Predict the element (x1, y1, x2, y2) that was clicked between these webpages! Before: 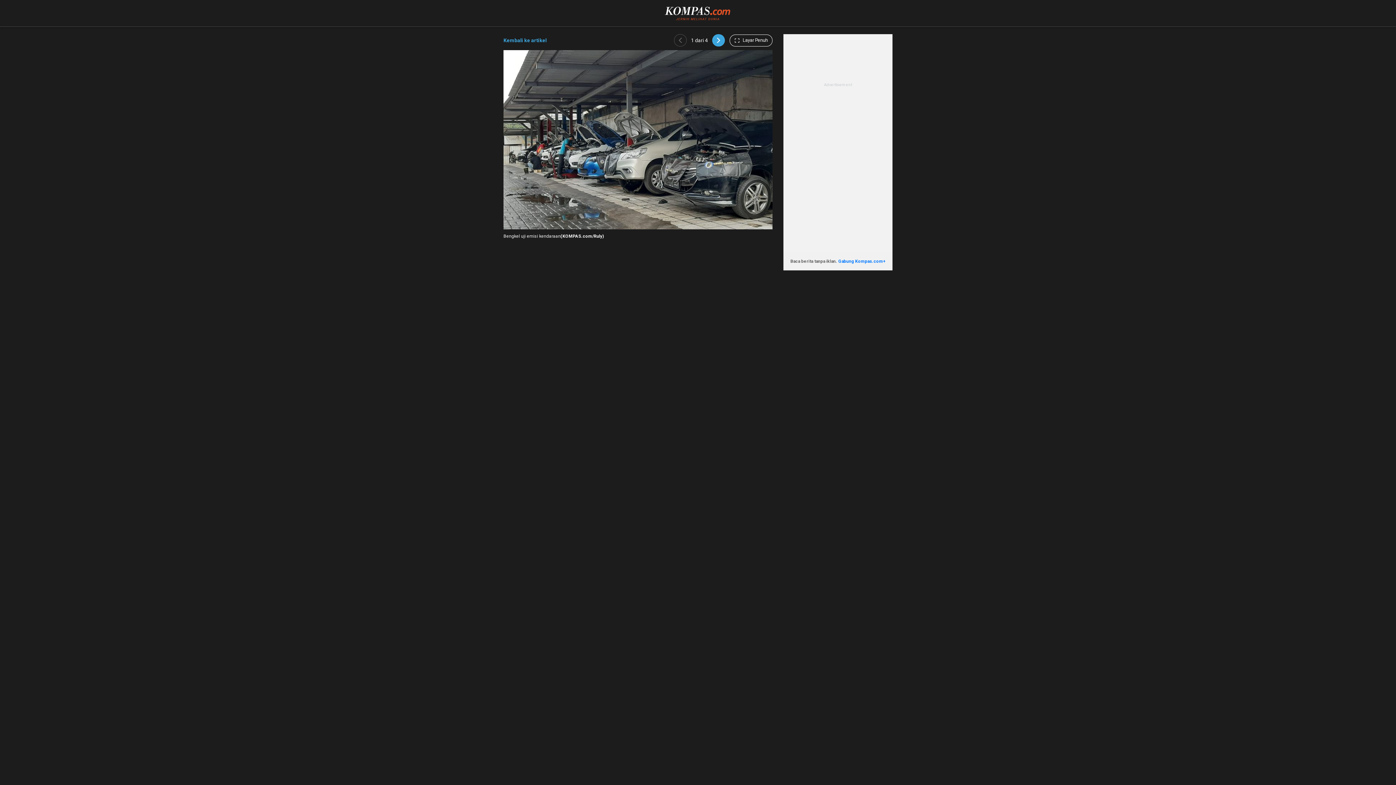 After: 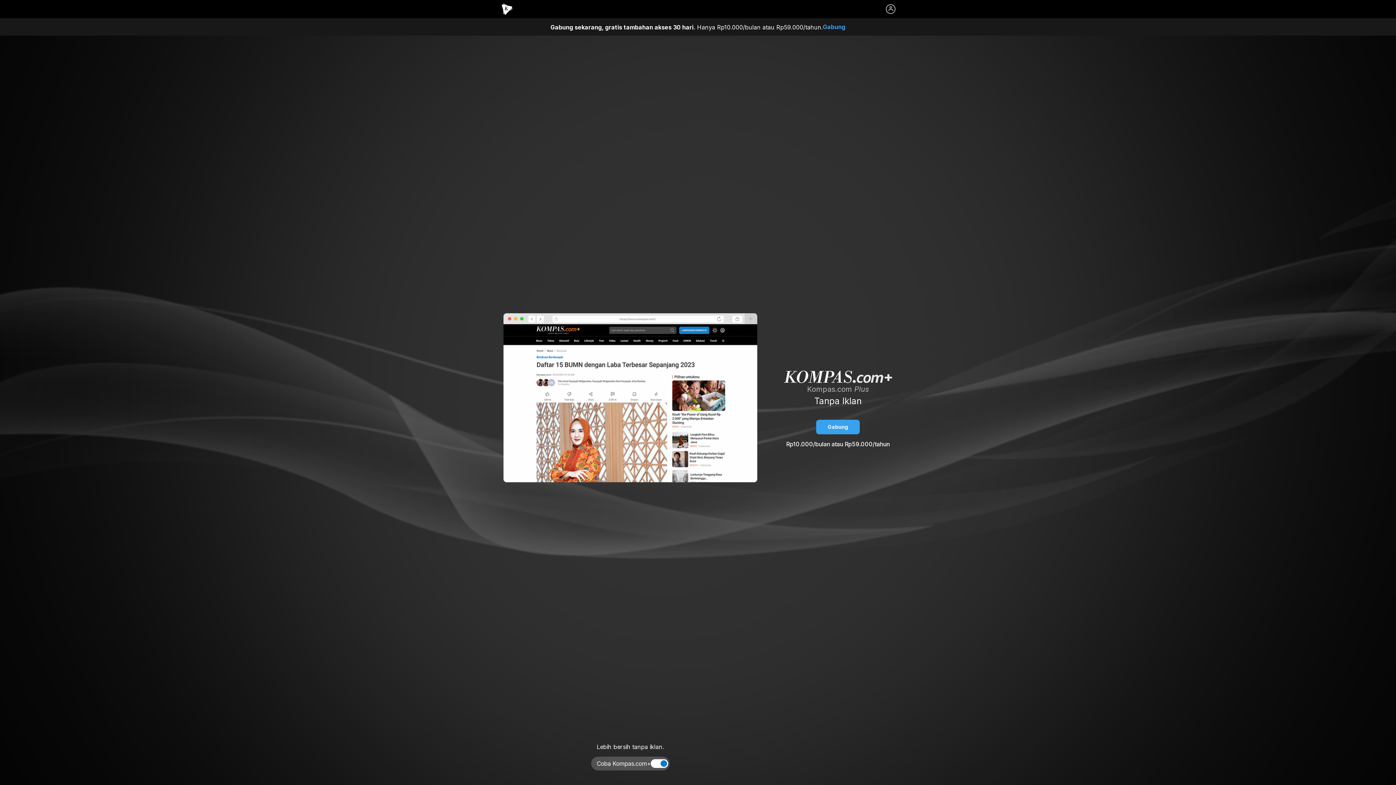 Action: bbox: (838, 258, 885, 263) label: Gabung Kompas.com+